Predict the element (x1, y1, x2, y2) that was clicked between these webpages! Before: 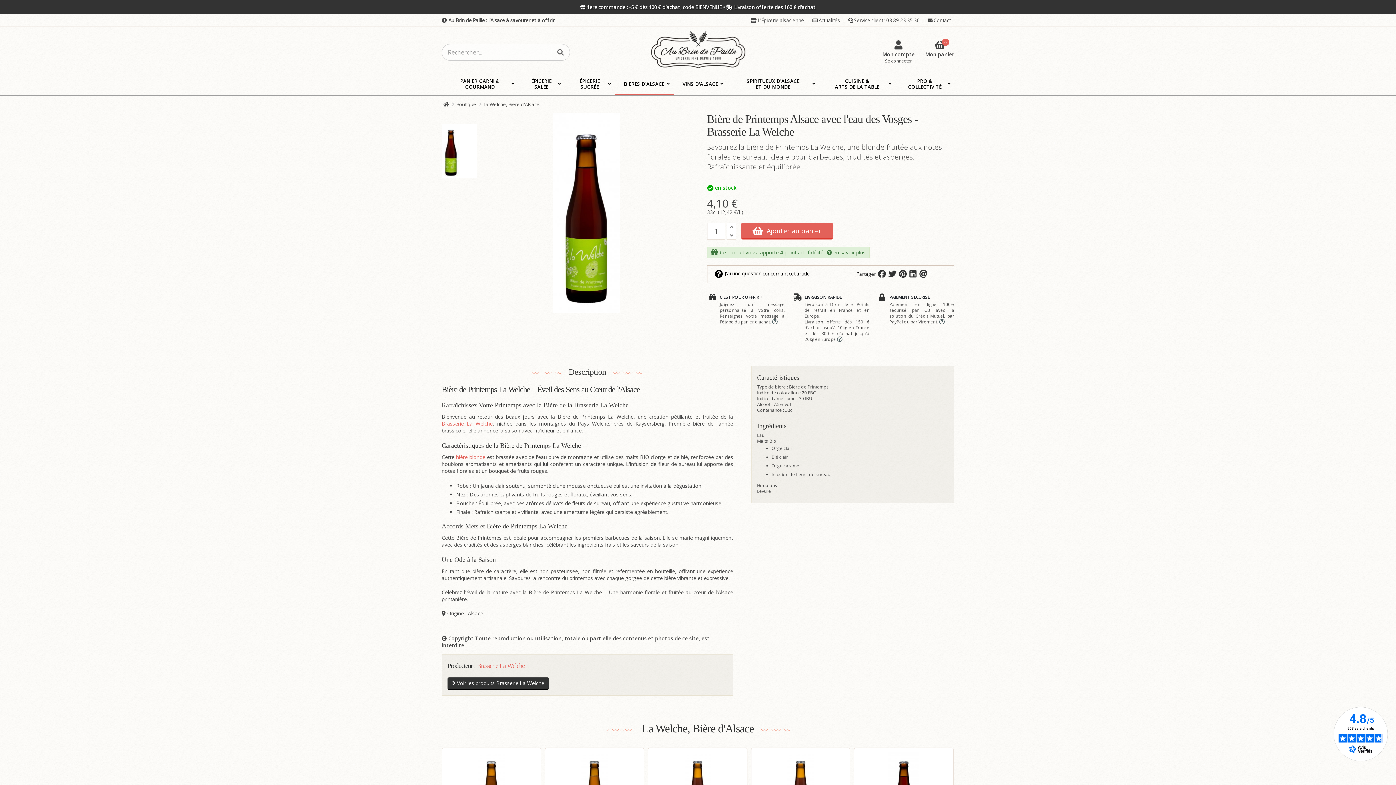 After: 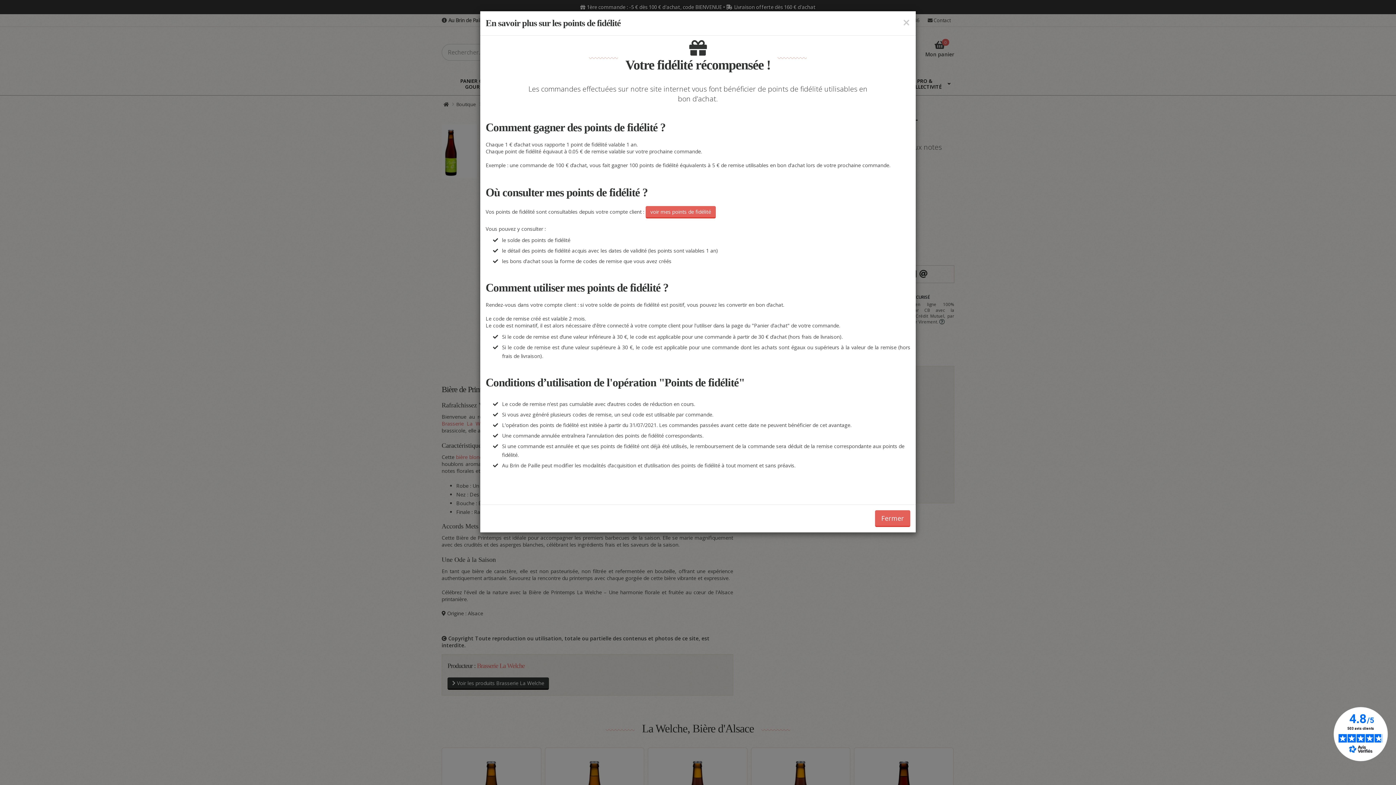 Action: bbox: (825, 249, 865, 256) label:  en savoir plus